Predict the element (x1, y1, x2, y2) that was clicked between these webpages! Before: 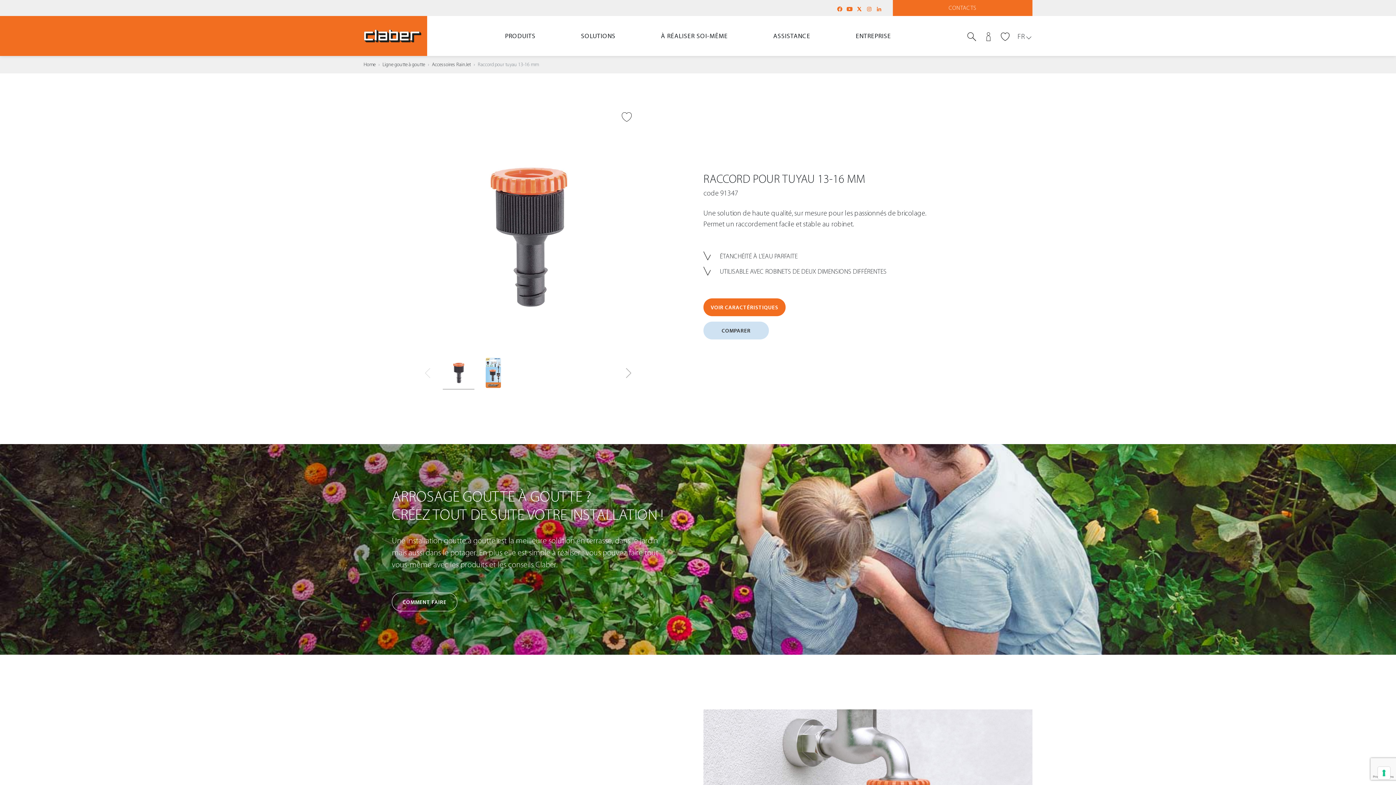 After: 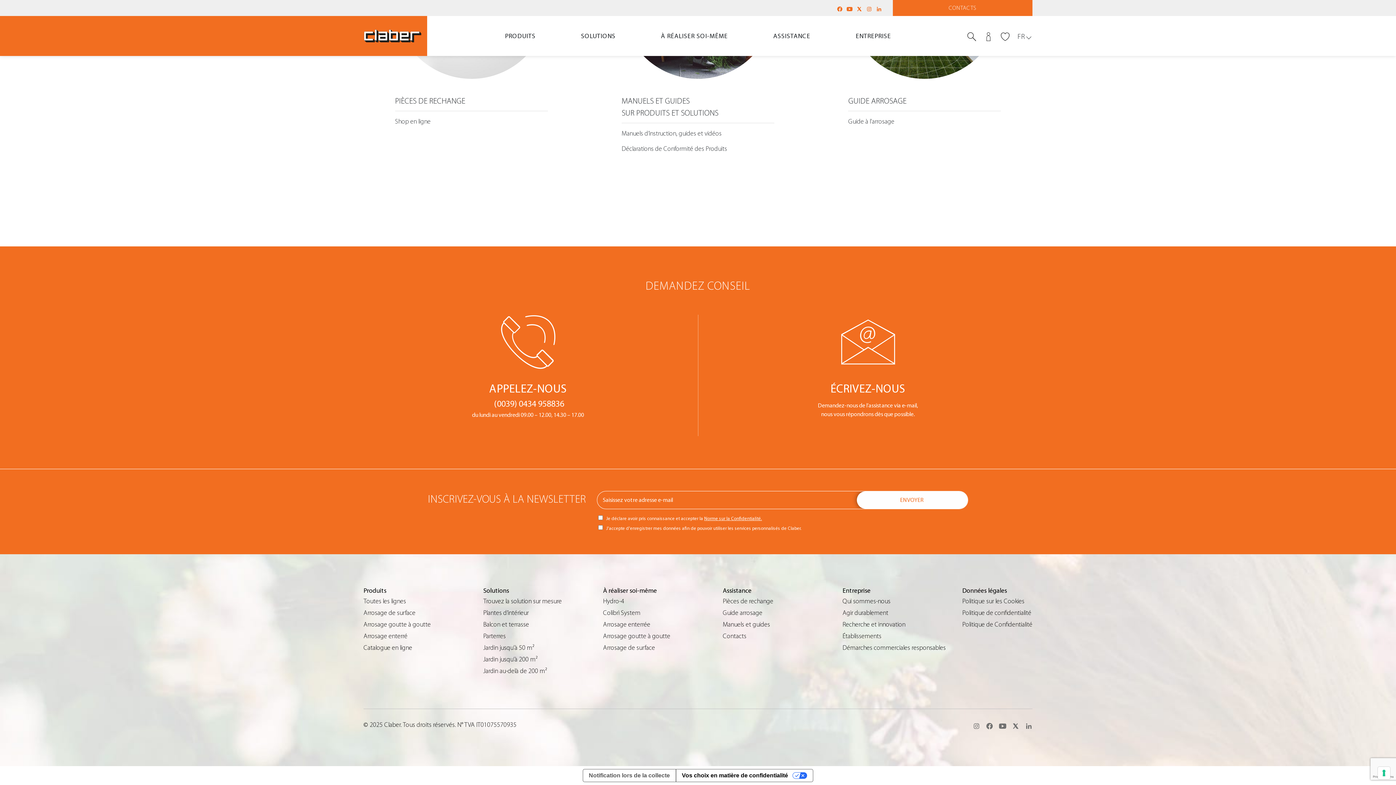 Action: bbox: (893, 0, 1032, 16) label: CONTACTS